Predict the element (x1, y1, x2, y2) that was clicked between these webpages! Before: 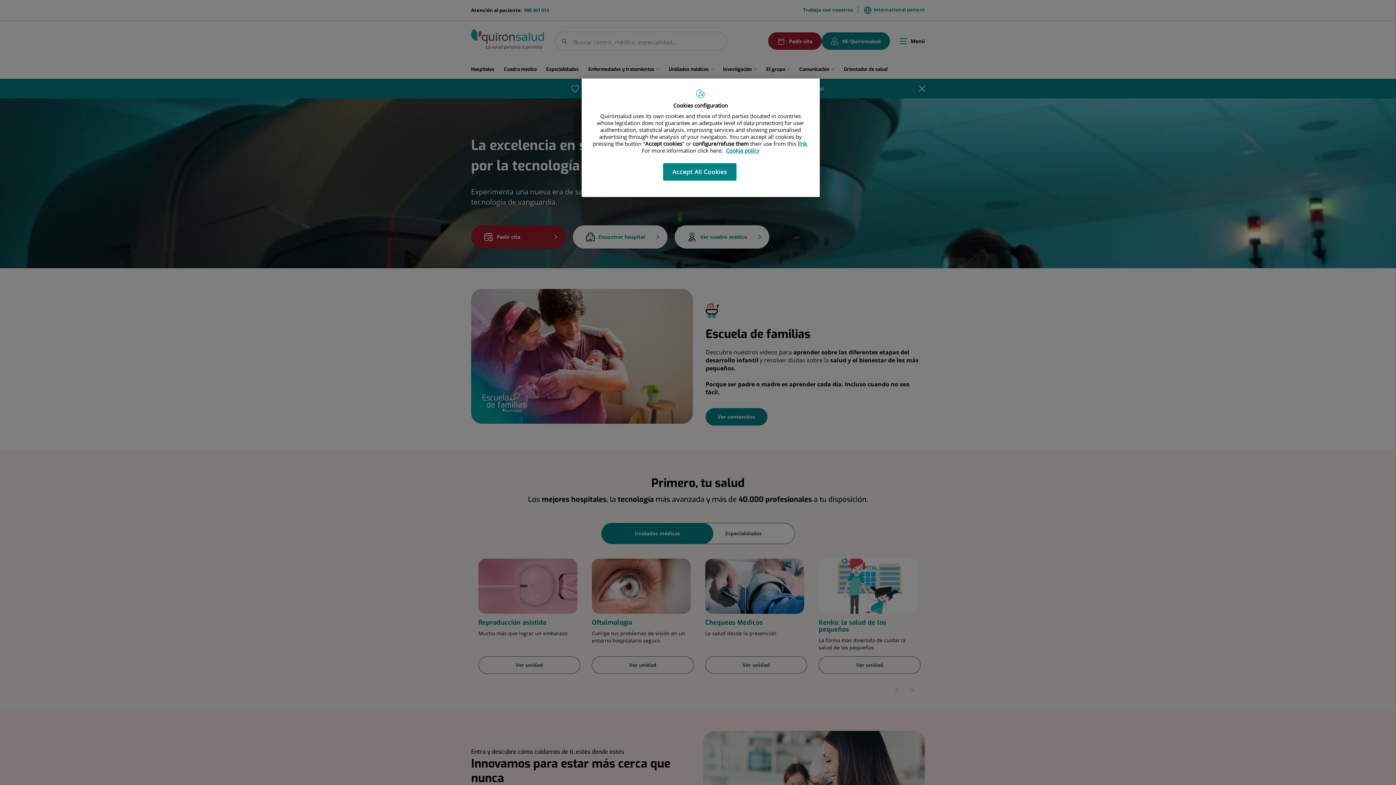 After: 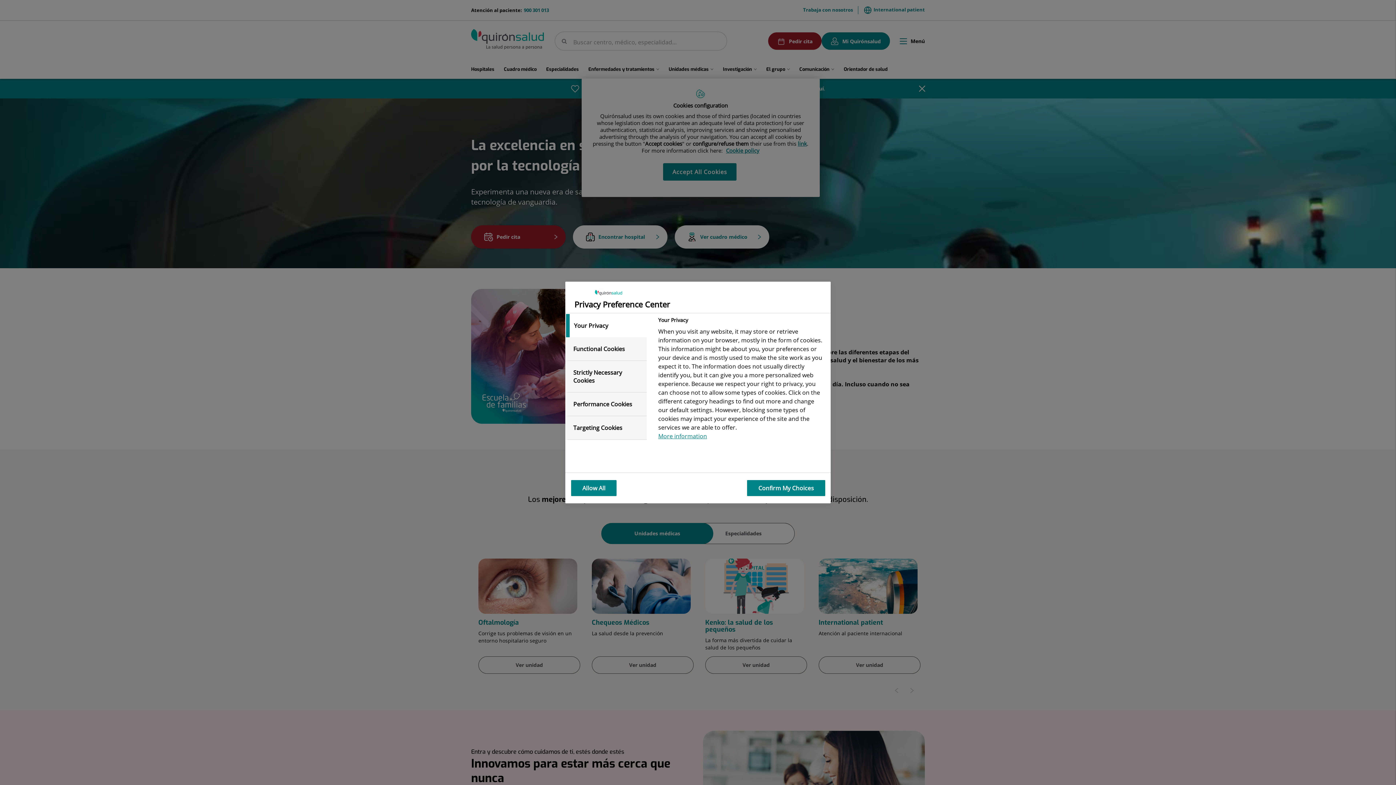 Action: bbox: (798, 140, 807, 147) label: link